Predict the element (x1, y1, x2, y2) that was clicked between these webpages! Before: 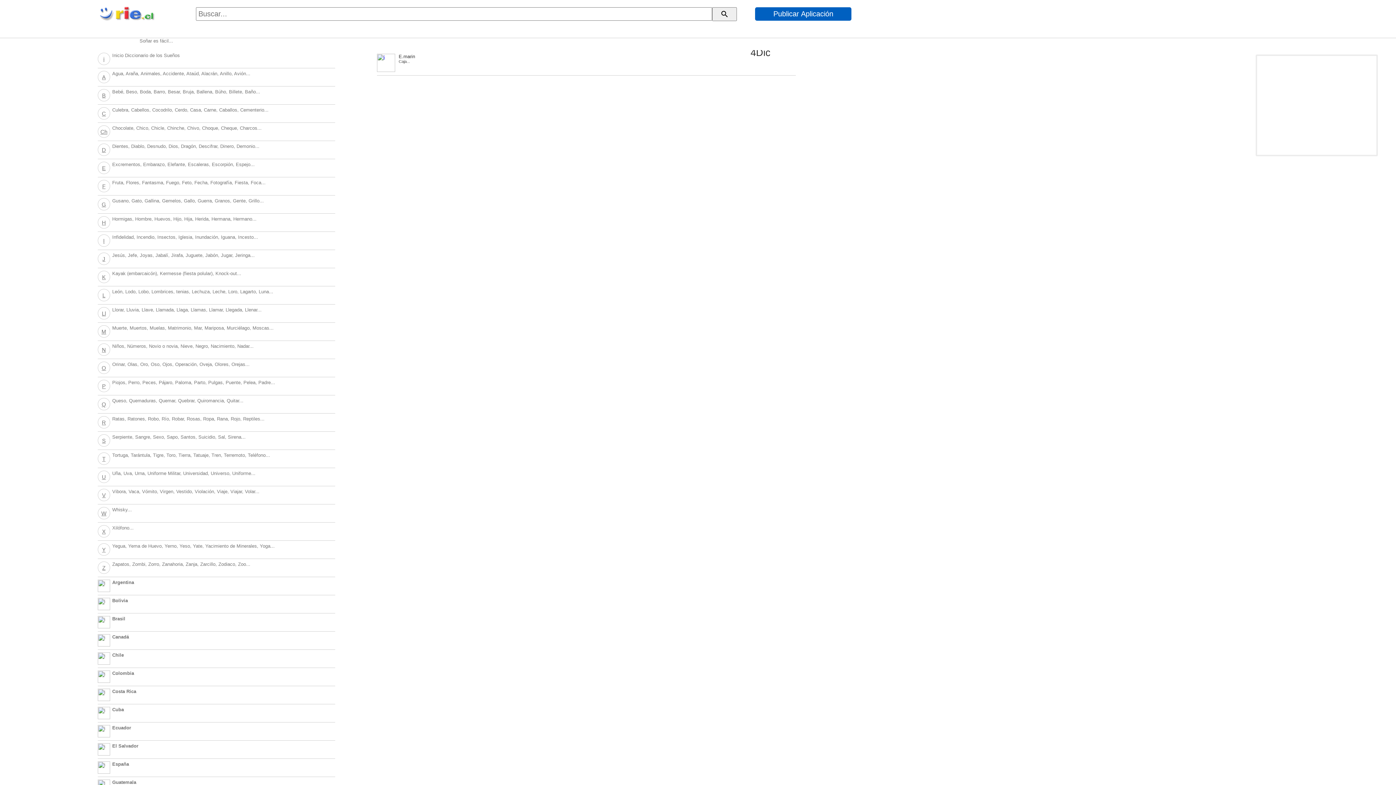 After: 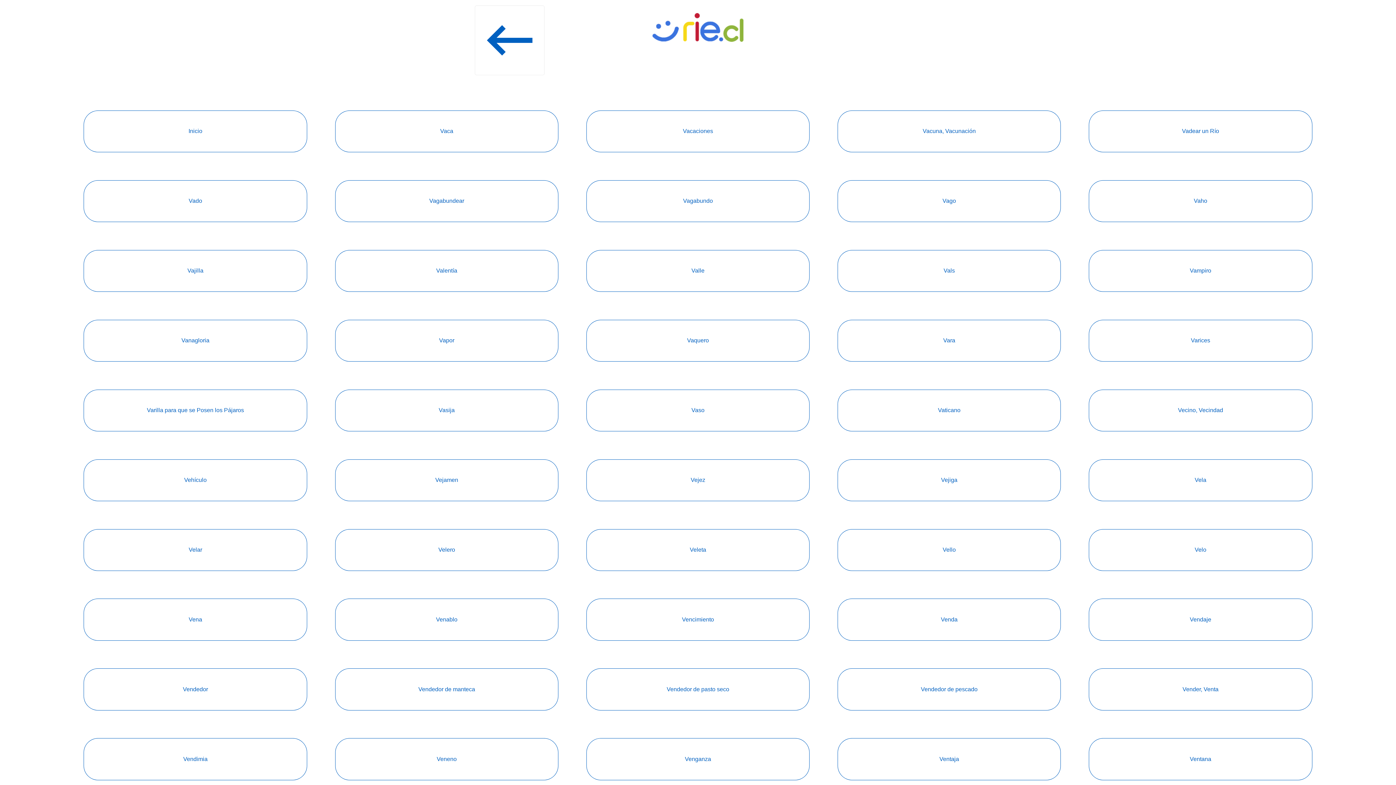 Action: bbox: (97, 486, 335, 504) label: V
Vibora, Vaca, Vómito, Virgen, Vestido, Violación, Viaje, Viajar, Volar...